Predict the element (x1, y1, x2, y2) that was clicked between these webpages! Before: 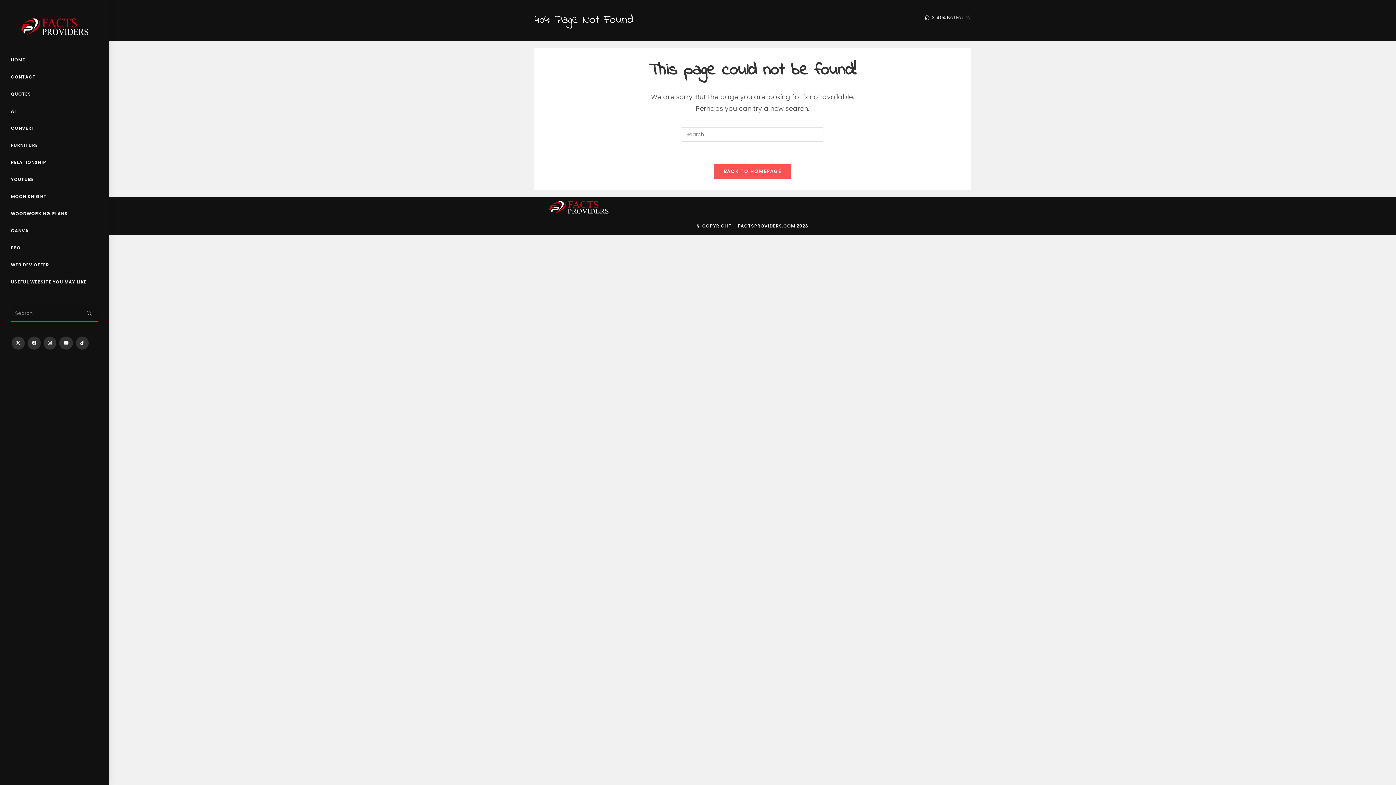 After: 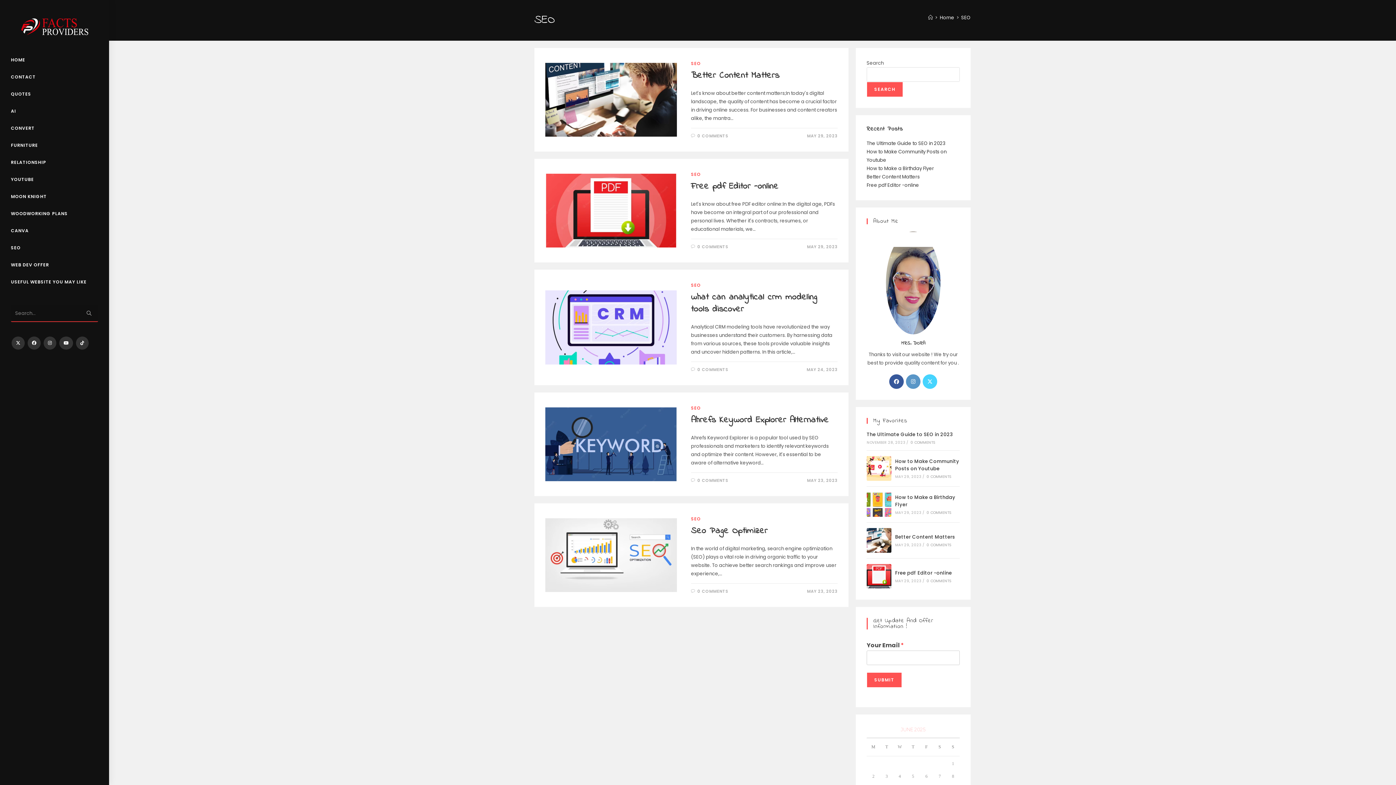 Action: bbox: (0, 239, 109, 256) label: SEO